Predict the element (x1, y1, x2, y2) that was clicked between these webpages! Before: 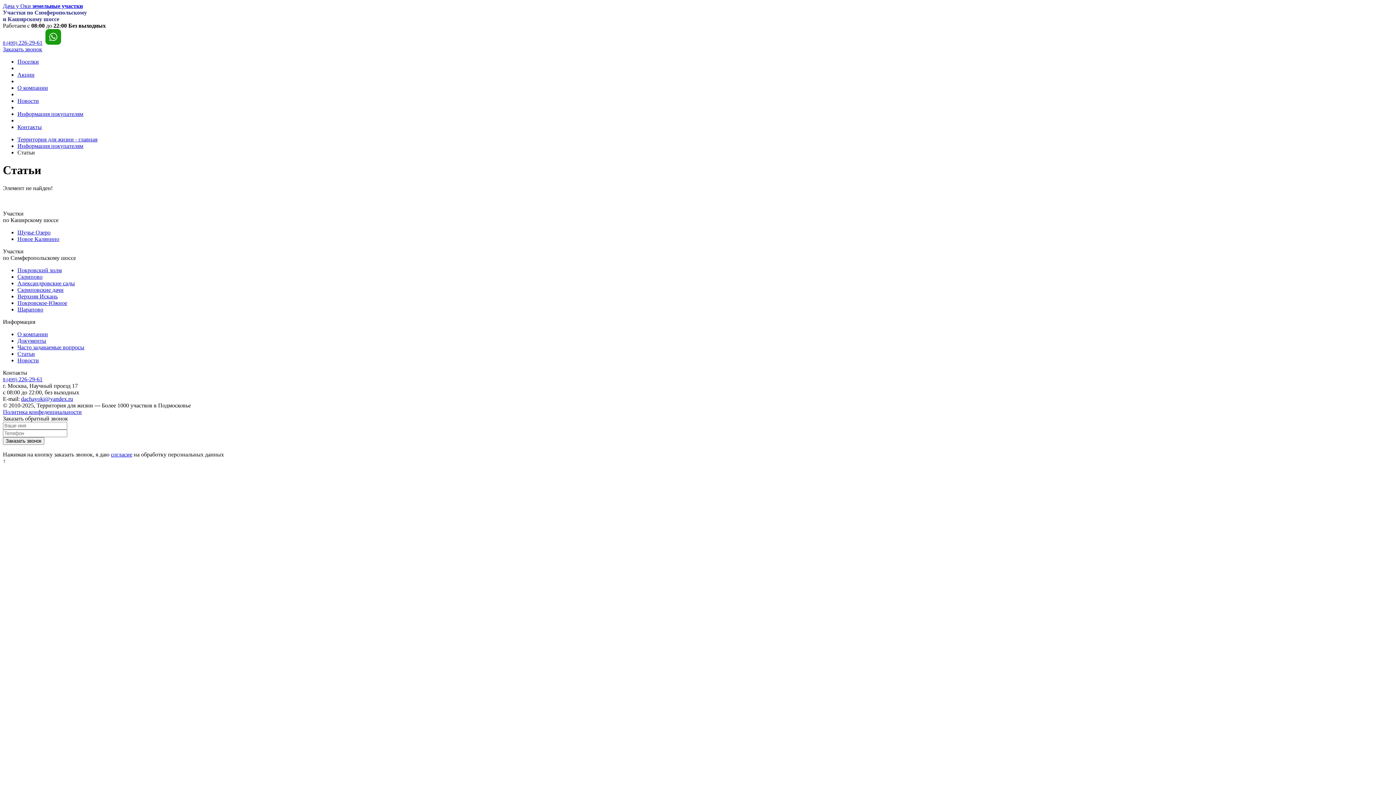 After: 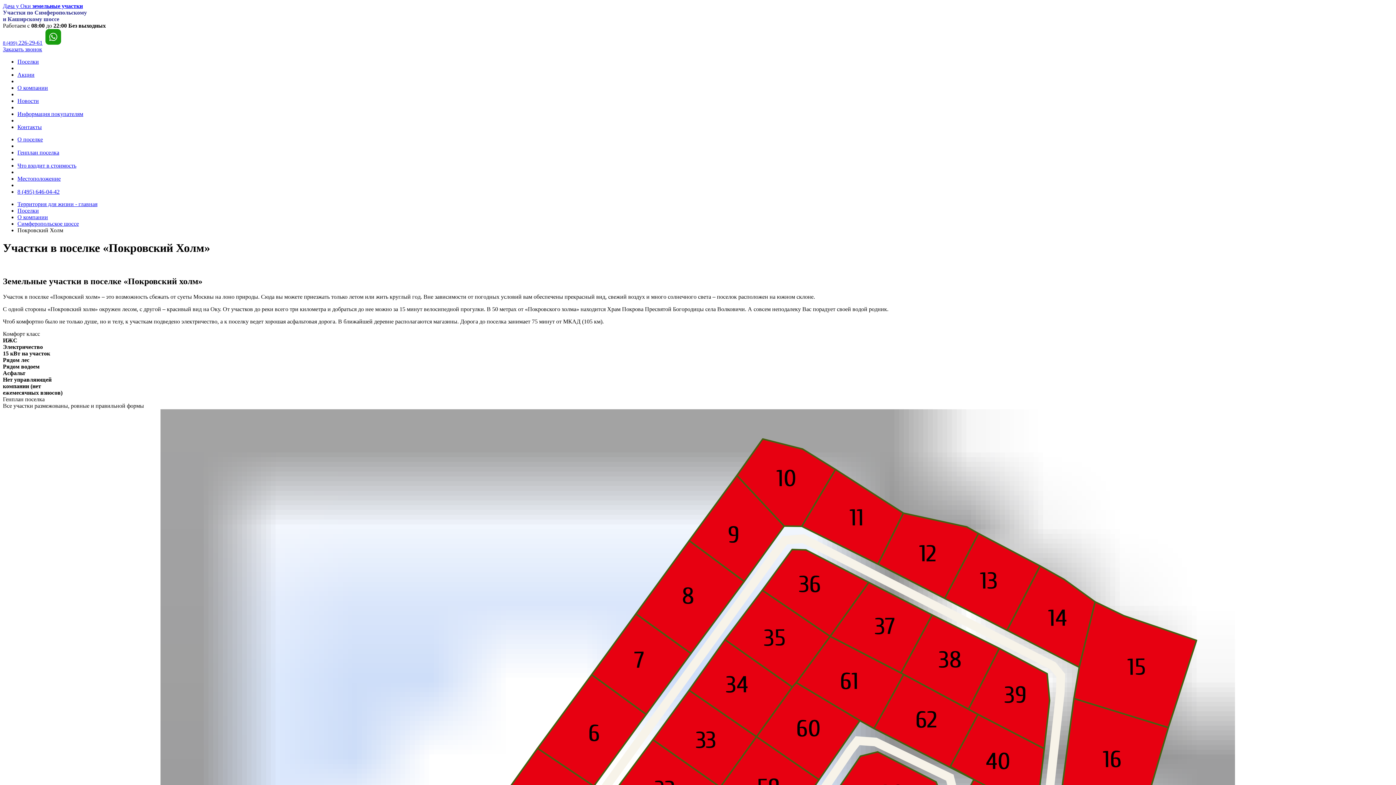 Action: label: Покровский холм bbox: (17, 267, 61, 273)